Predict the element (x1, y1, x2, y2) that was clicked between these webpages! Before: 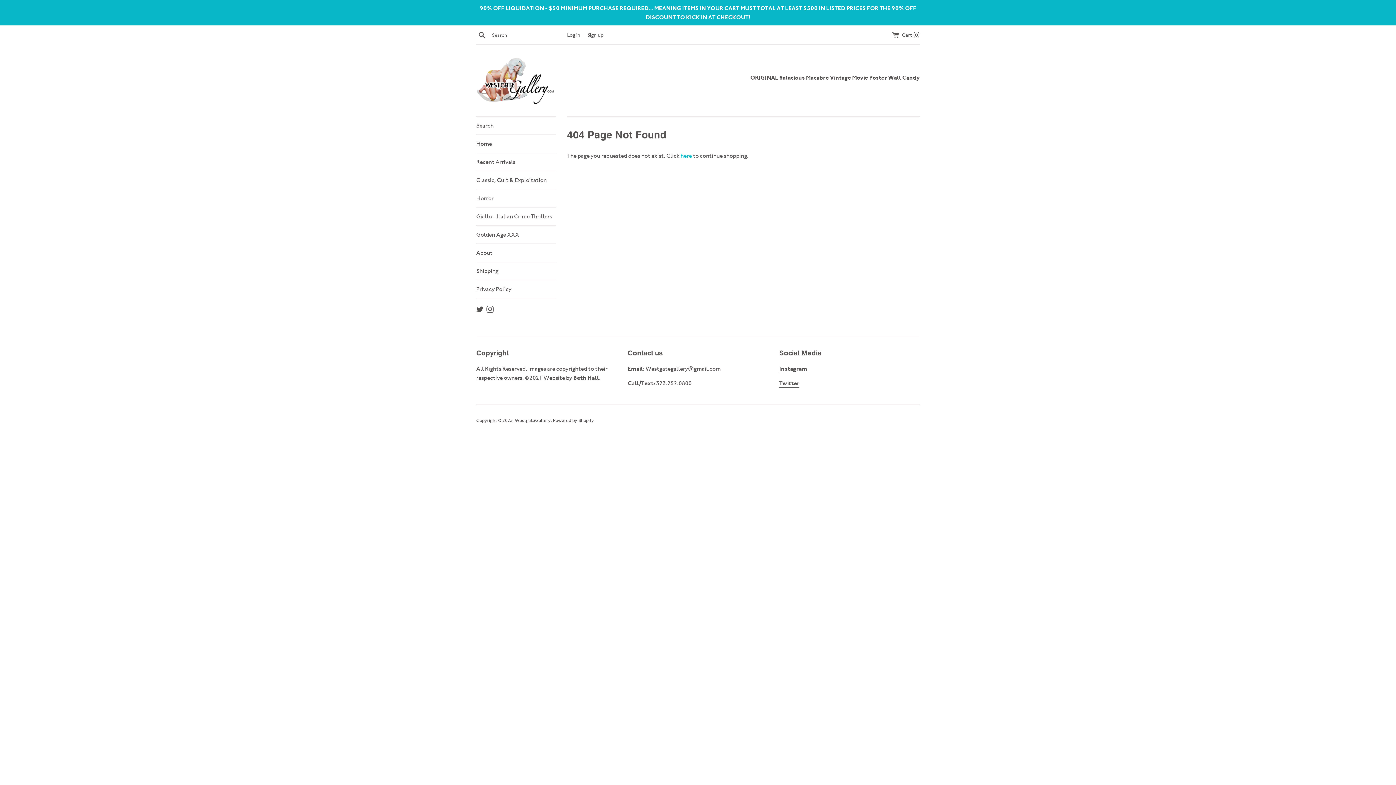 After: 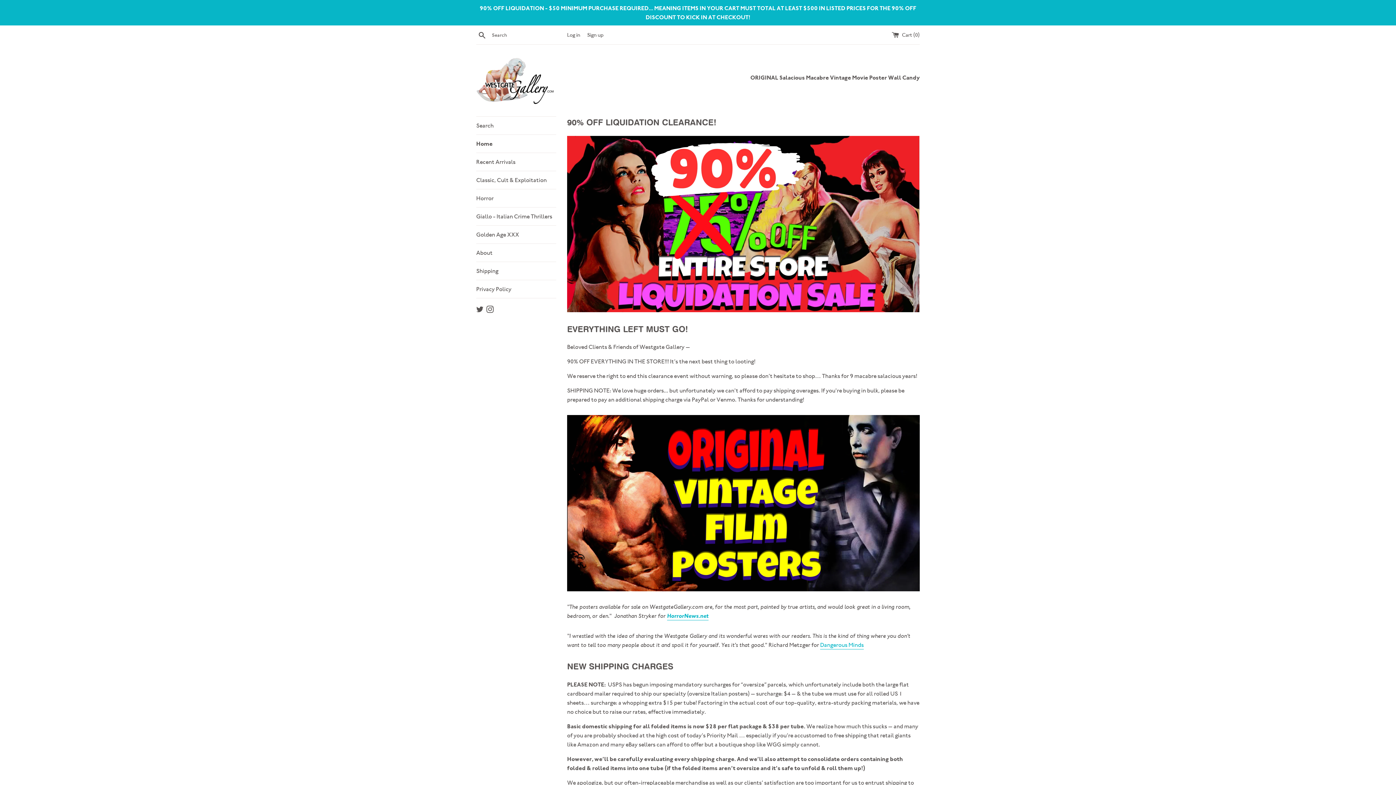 Action: label: Home bbox: (476, 134, 556, 152)